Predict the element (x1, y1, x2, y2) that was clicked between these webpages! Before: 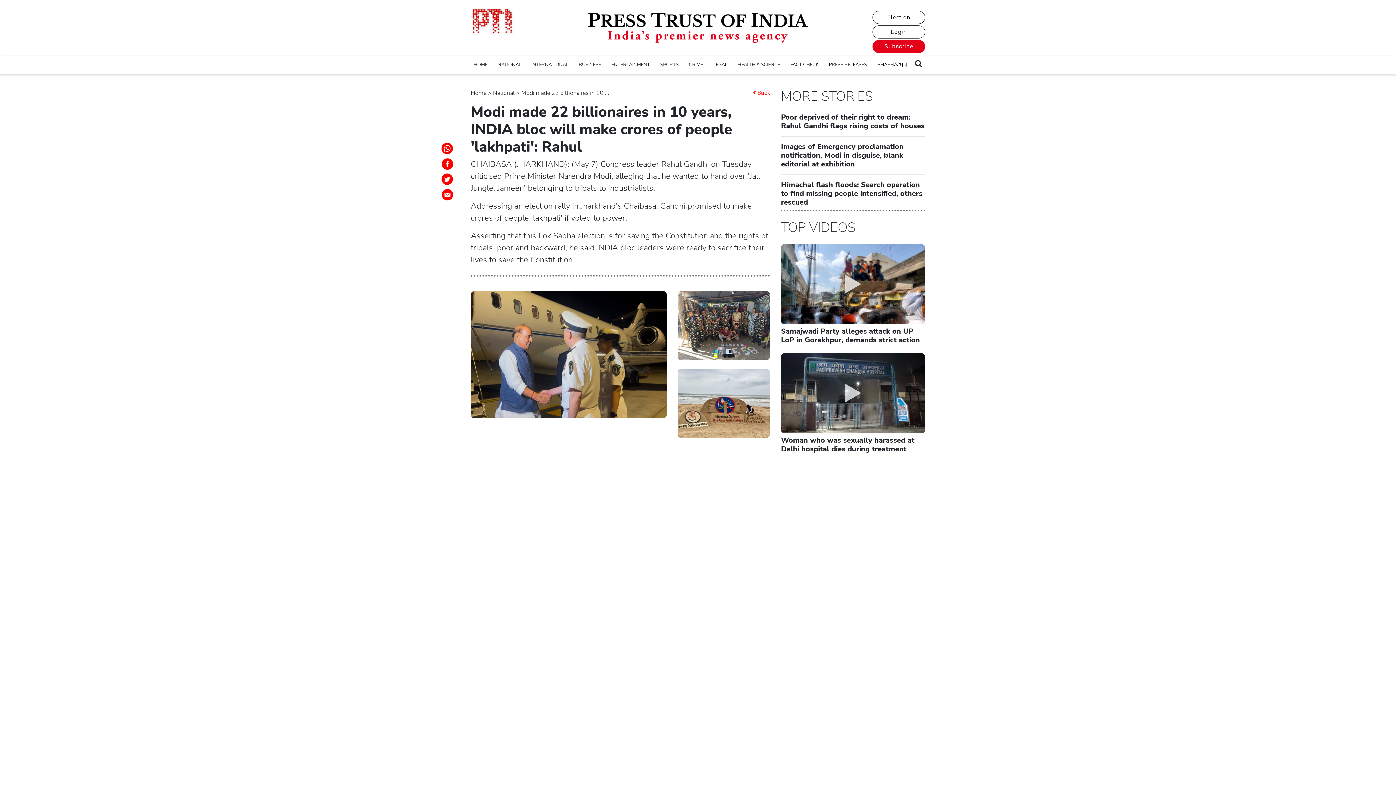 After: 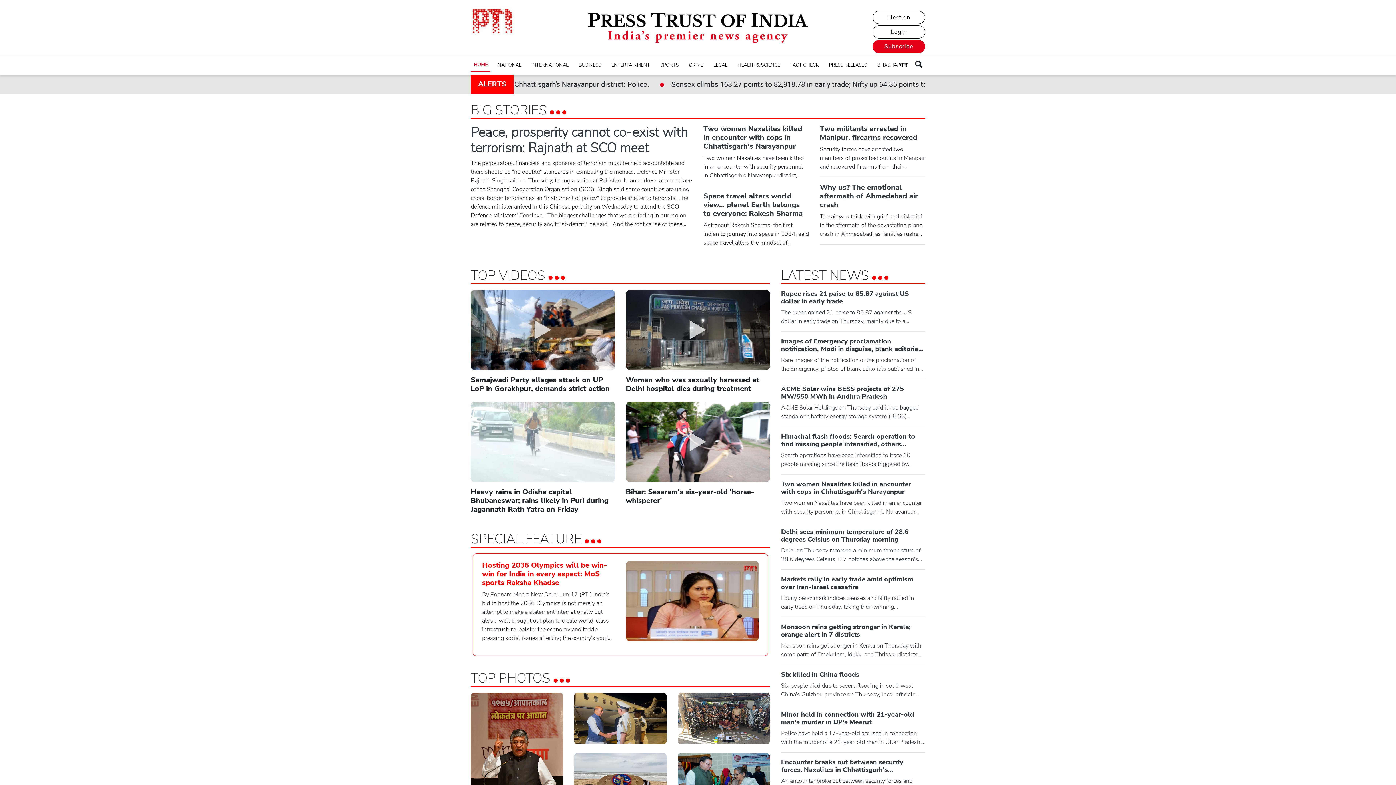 Action: bbox: (470, 88, 486, 96) label: Home